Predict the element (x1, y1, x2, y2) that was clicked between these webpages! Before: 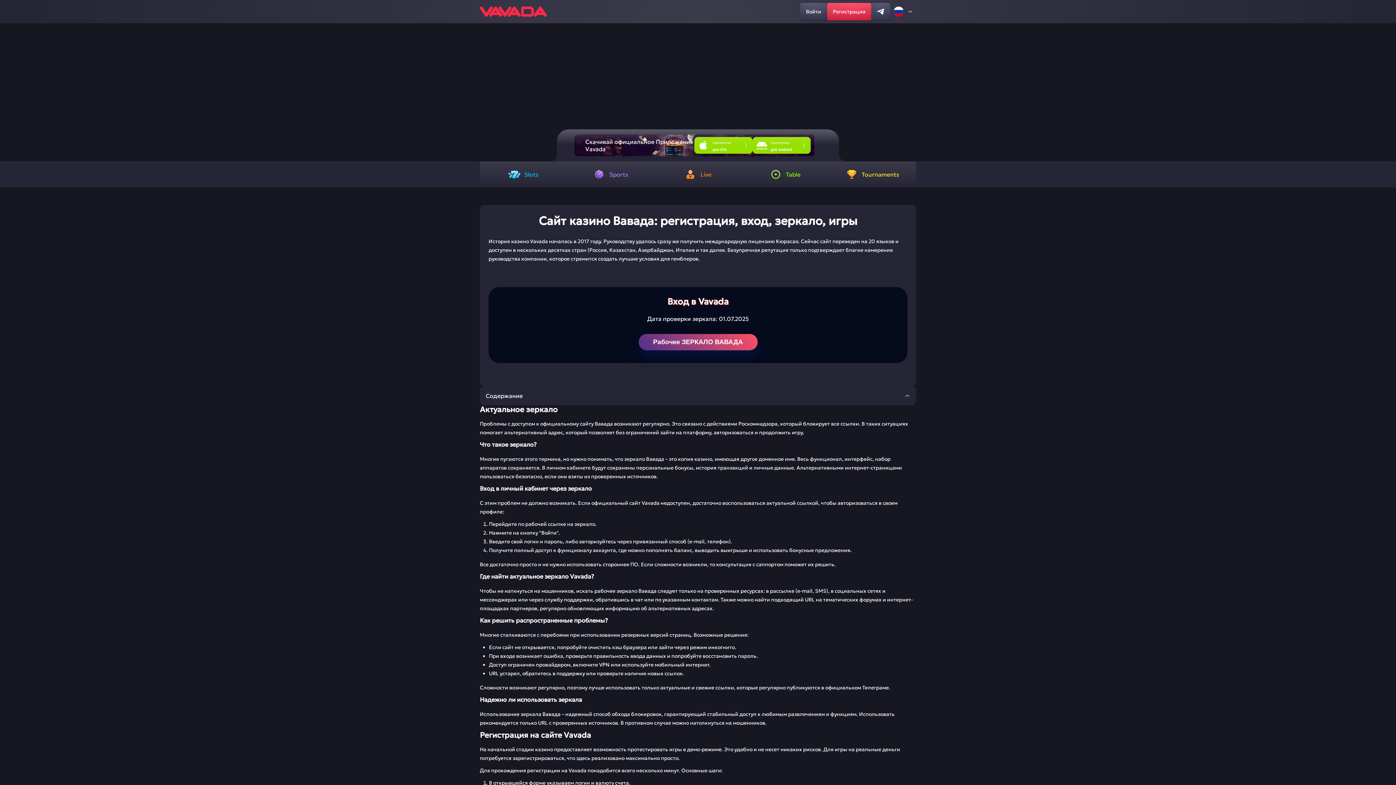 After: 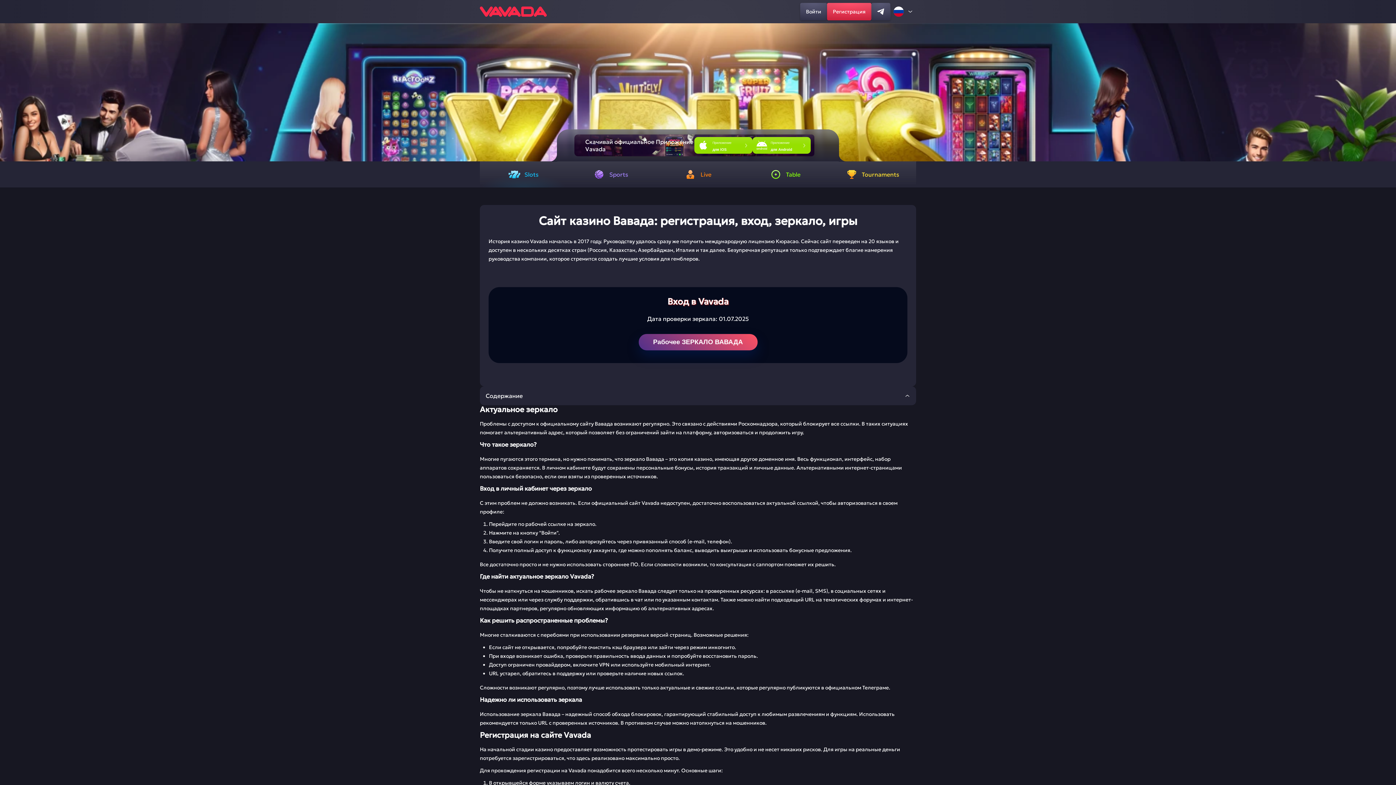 Action: bbox: (480, 161, 567, 187) label: Slots